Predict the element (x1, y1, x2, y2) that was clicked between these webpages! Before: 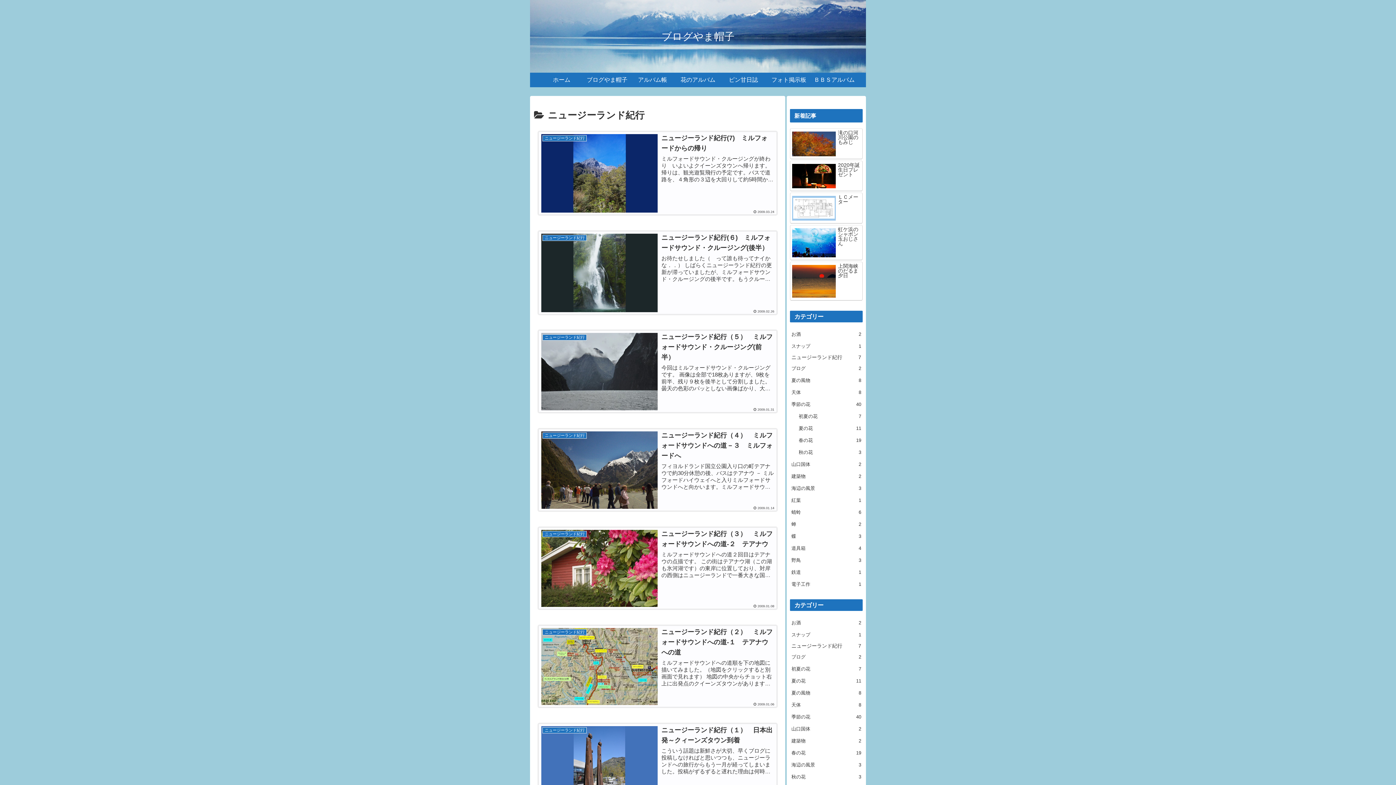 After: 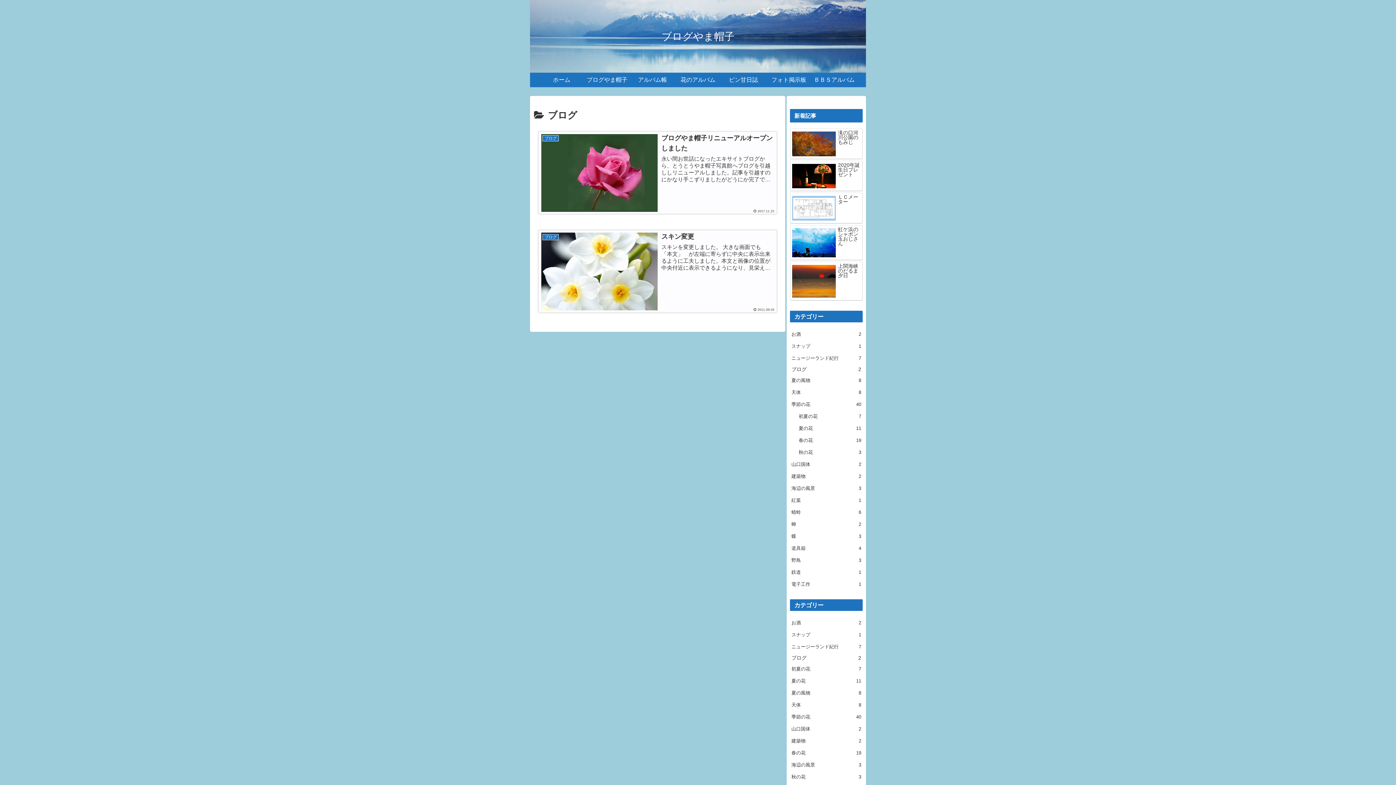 Action: bbox: (790, 362, 862, 374) label: ブログ
2